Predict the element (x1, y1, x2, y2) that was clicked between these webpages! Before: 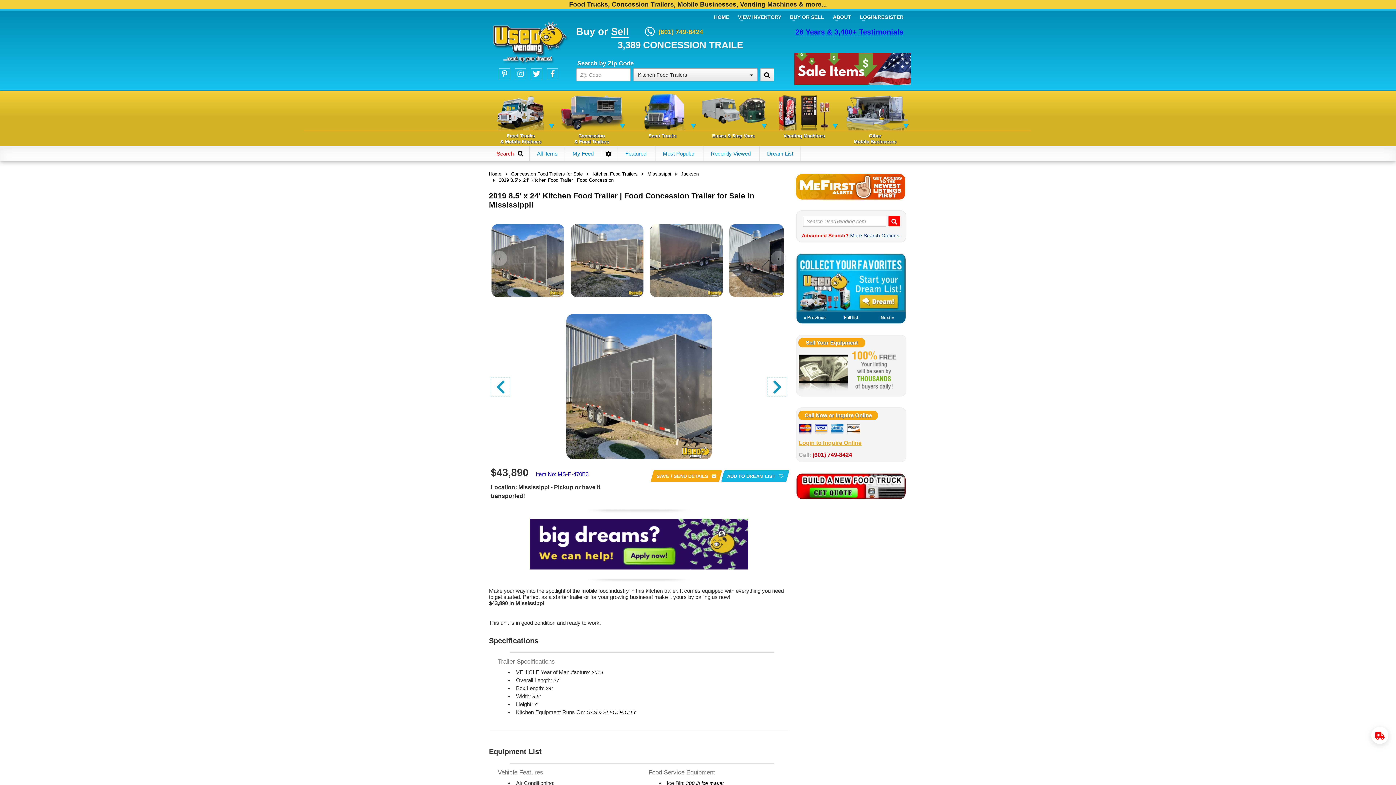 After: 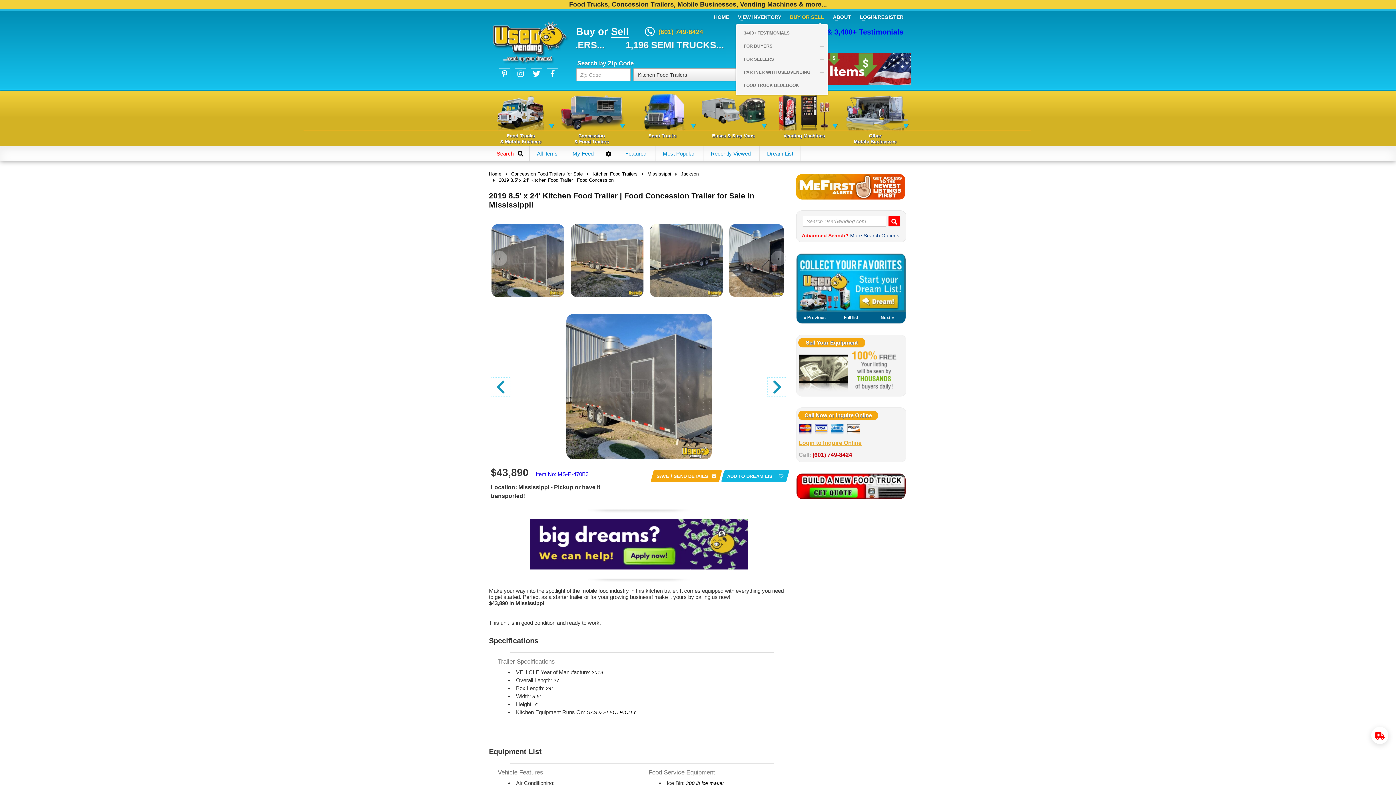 Action: label: BUY OR SELL bbox: (786, 12, 828, 21)